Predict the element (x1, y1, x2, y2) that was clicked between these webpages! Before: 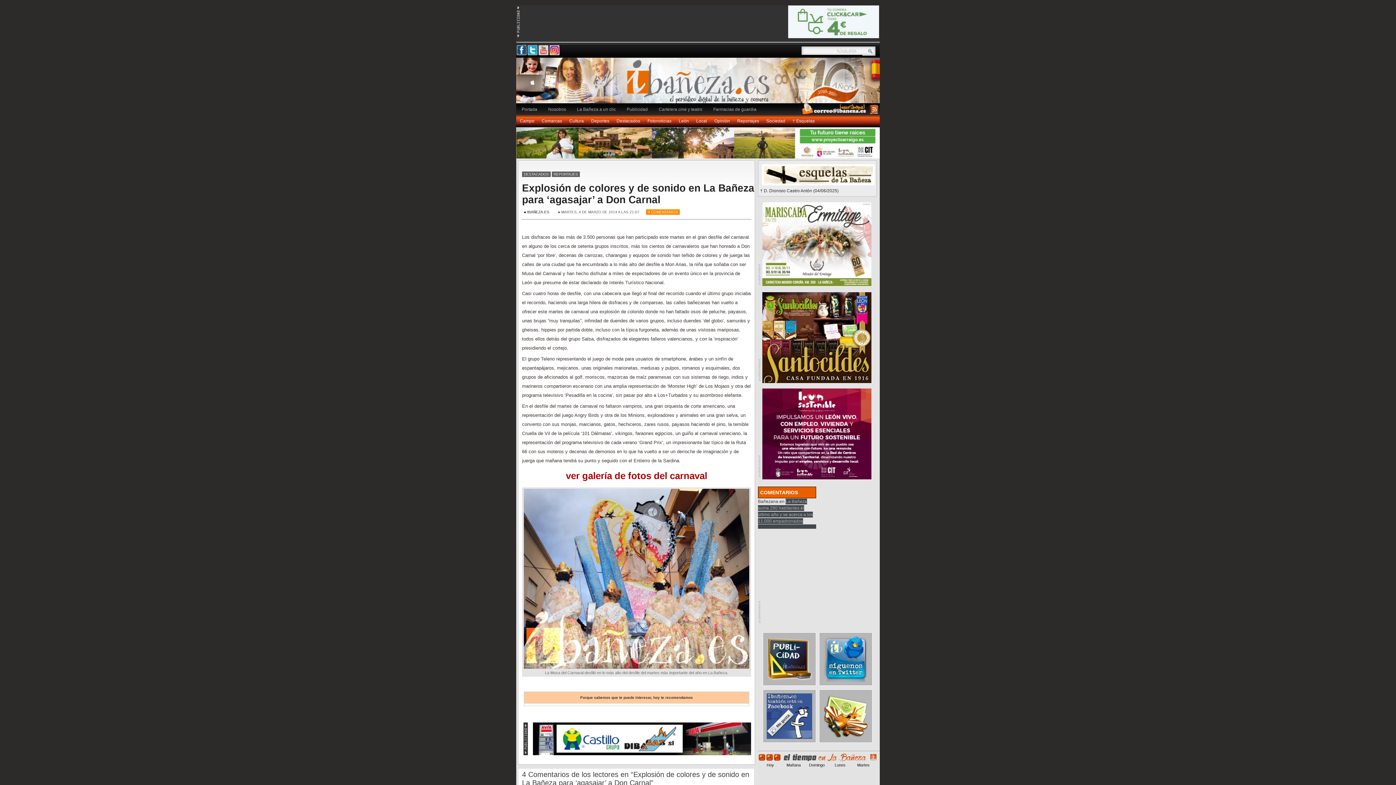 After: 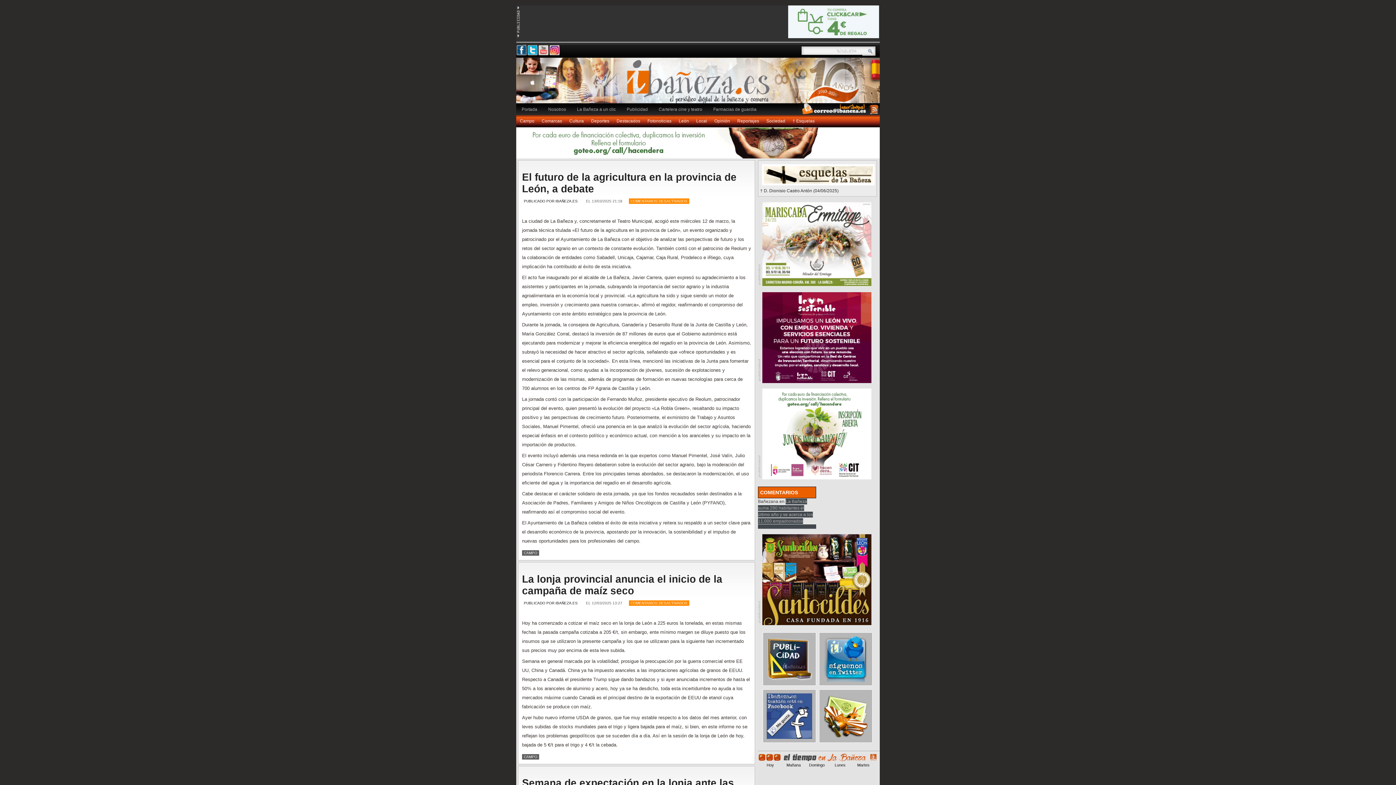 Action: bbox: (516, 115, 538, 127) label: Campo